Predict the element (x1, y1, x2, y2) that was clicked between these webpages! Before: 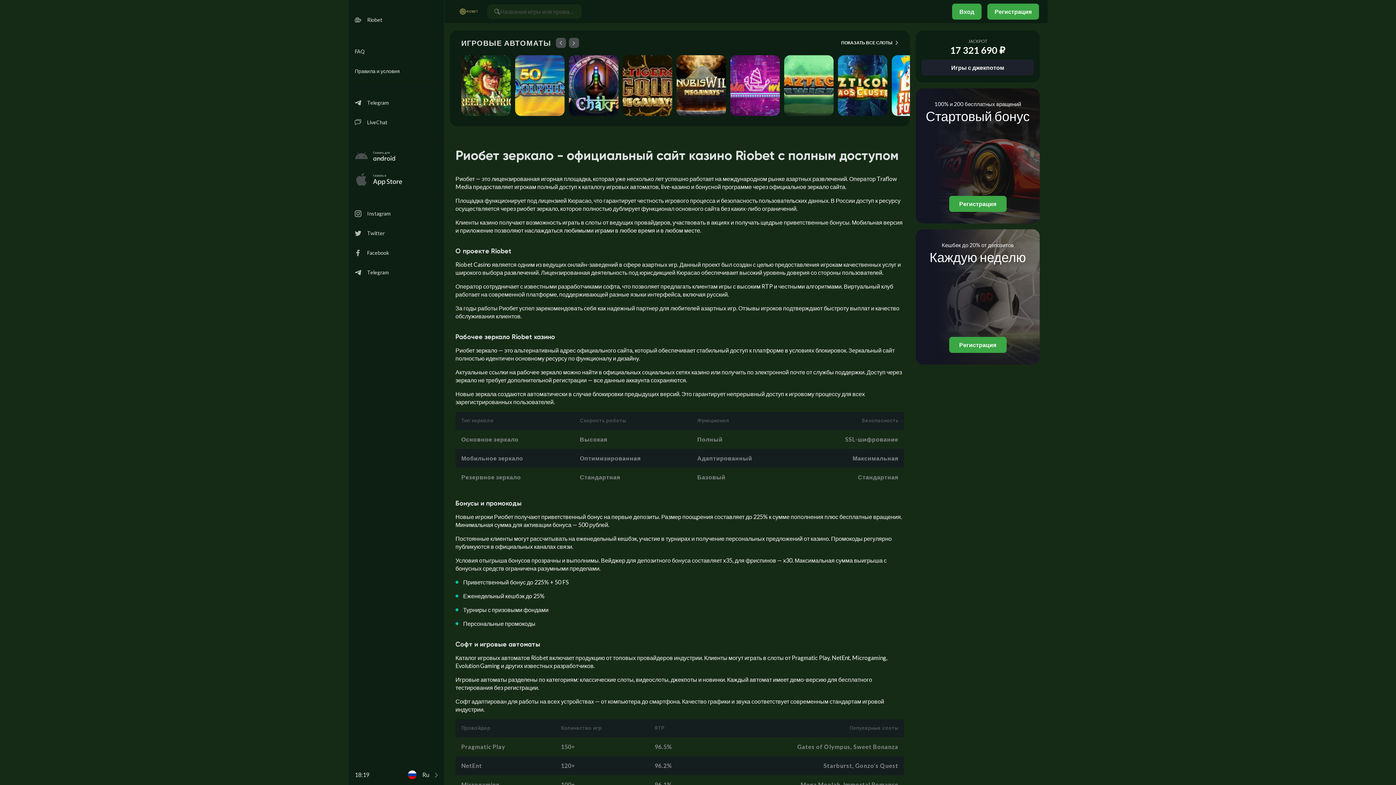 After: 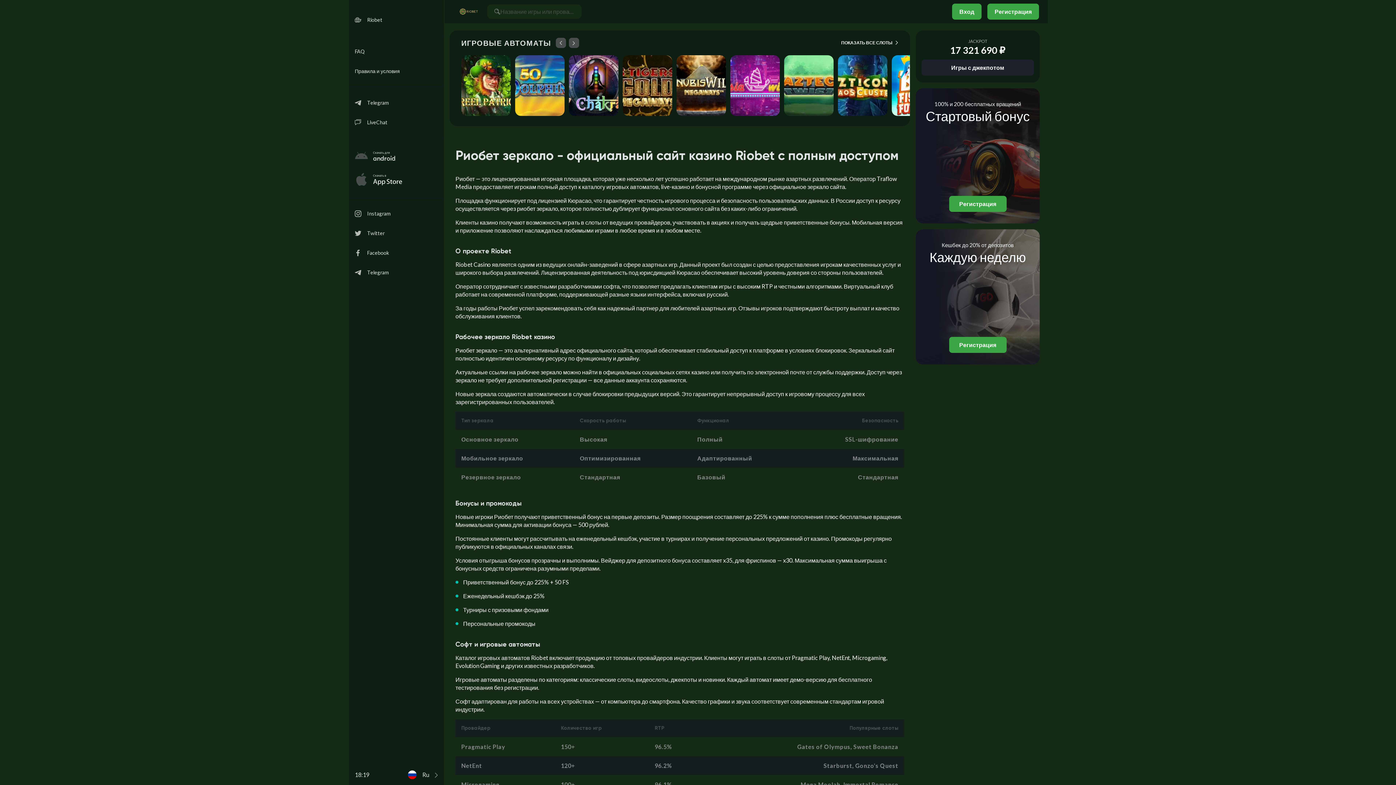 Action: label: Telegram bbox: (349, 93, 444, 112)